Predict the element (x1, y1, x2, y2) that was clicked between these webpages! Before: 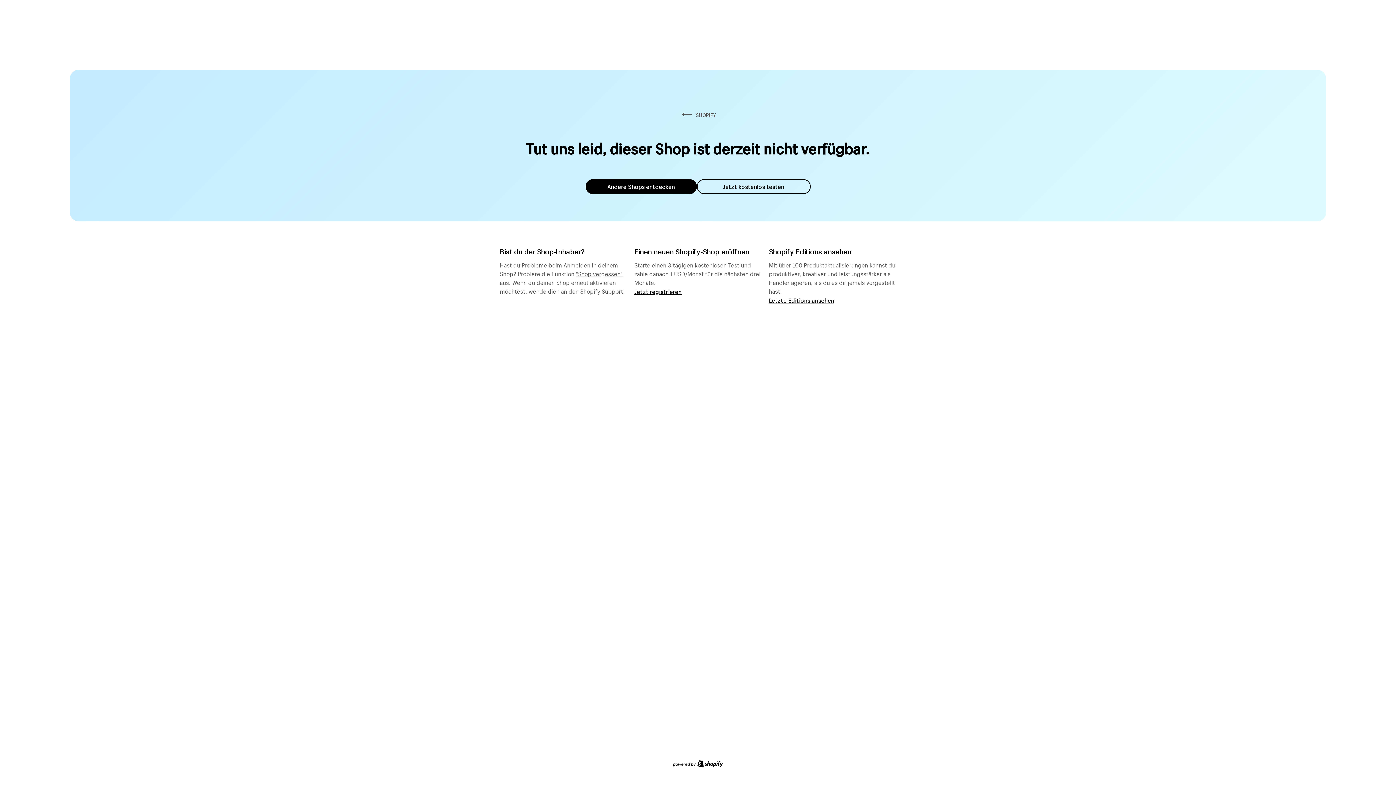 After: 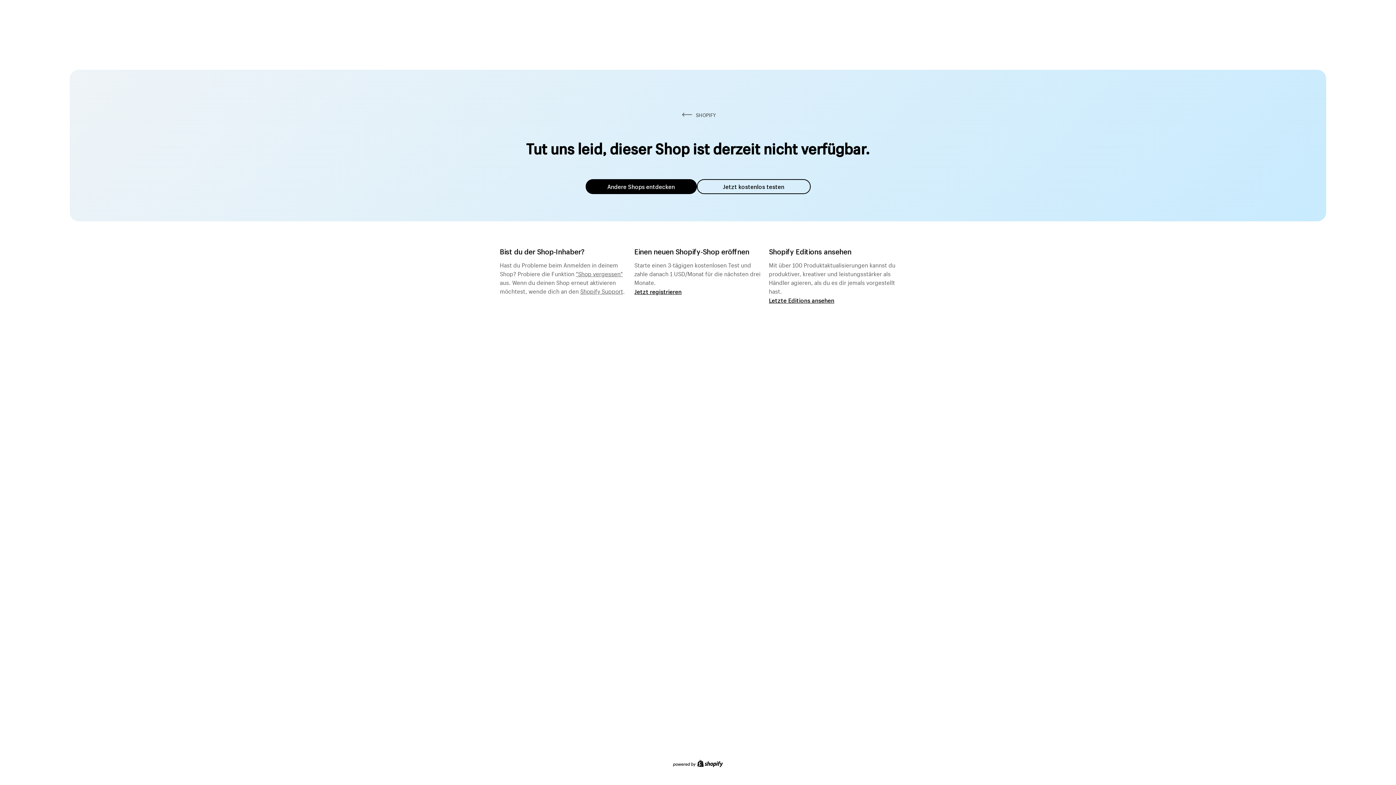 Action: bbox: (585, 179, 696, 194) label: Andere Shops entdecken